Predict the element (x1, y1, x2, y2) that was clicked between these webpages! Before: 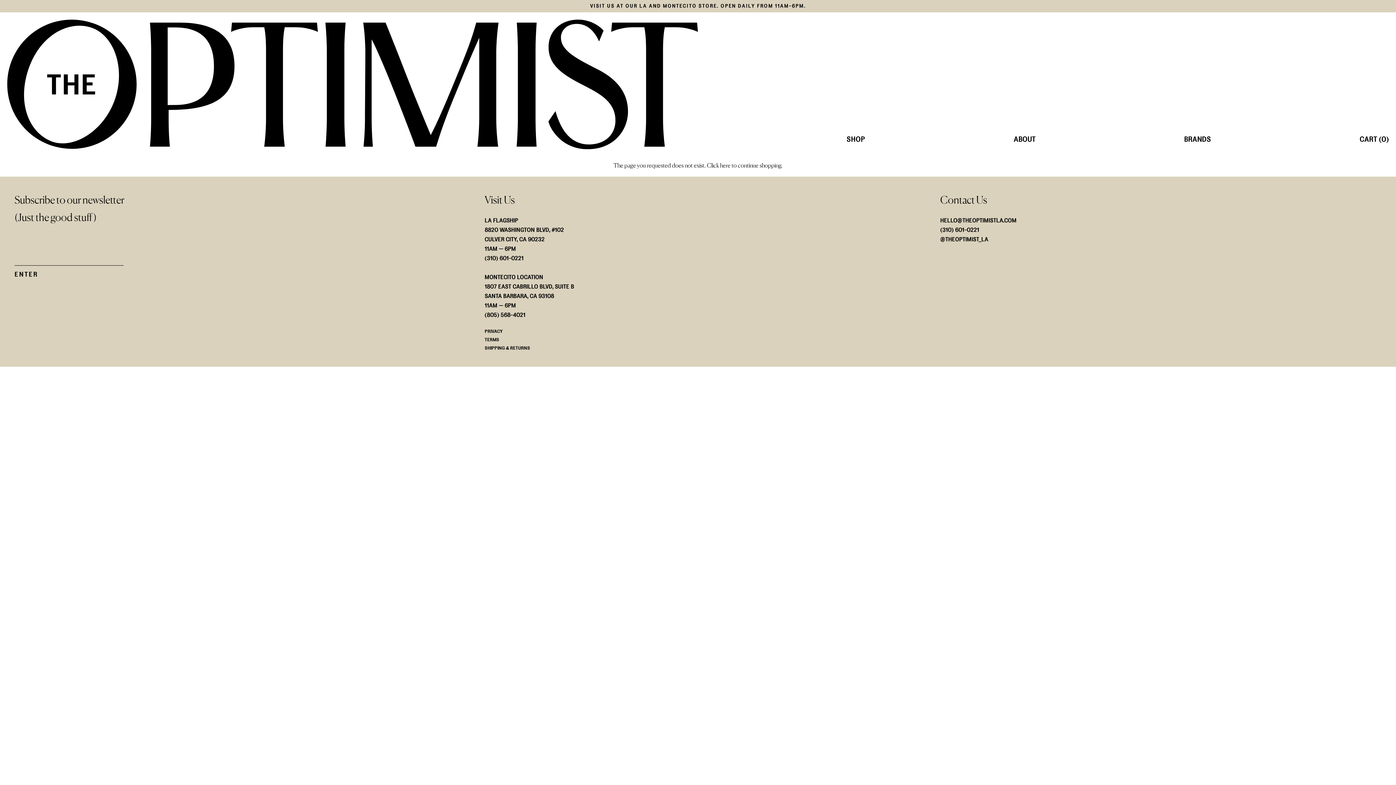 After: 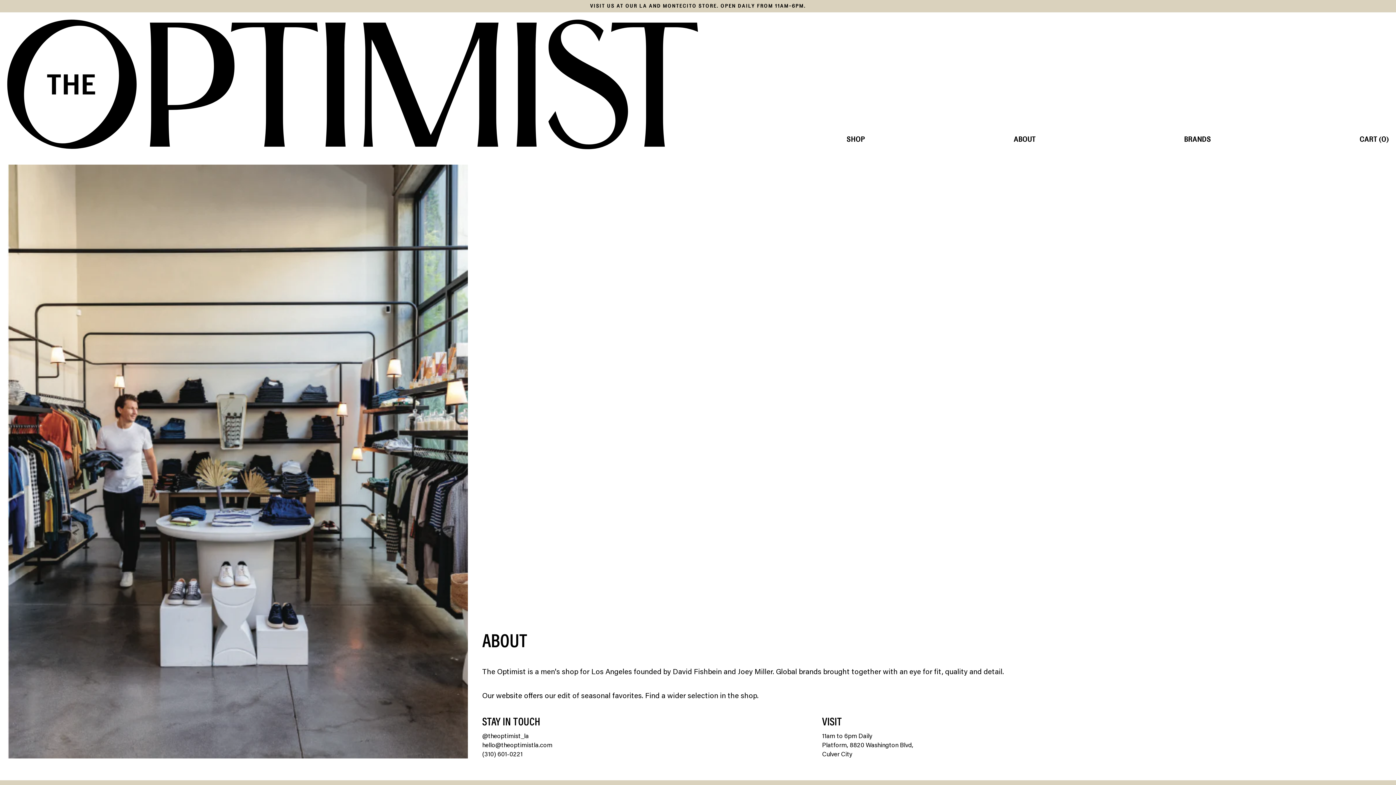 Action: bbox: (1014, 134, 1035, 144) label: ABOUT